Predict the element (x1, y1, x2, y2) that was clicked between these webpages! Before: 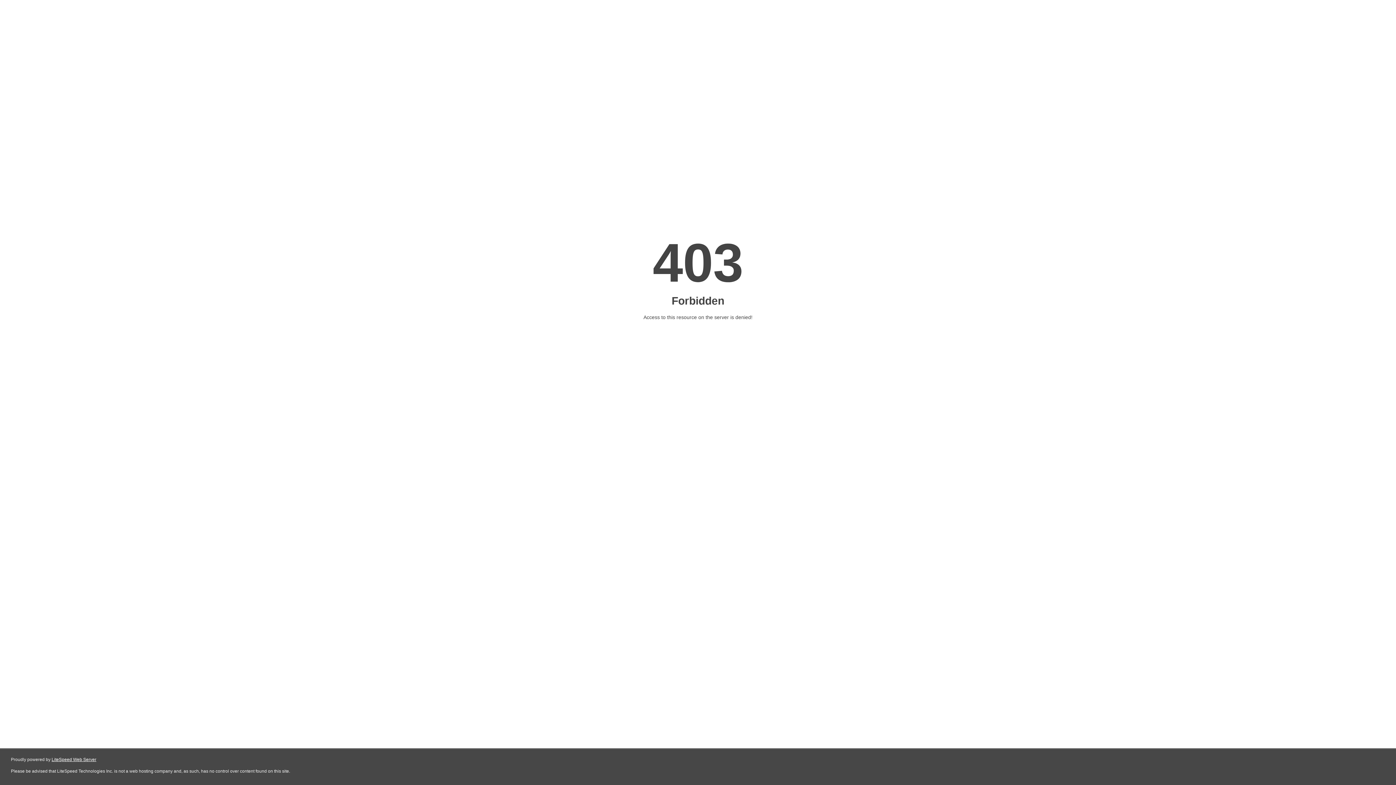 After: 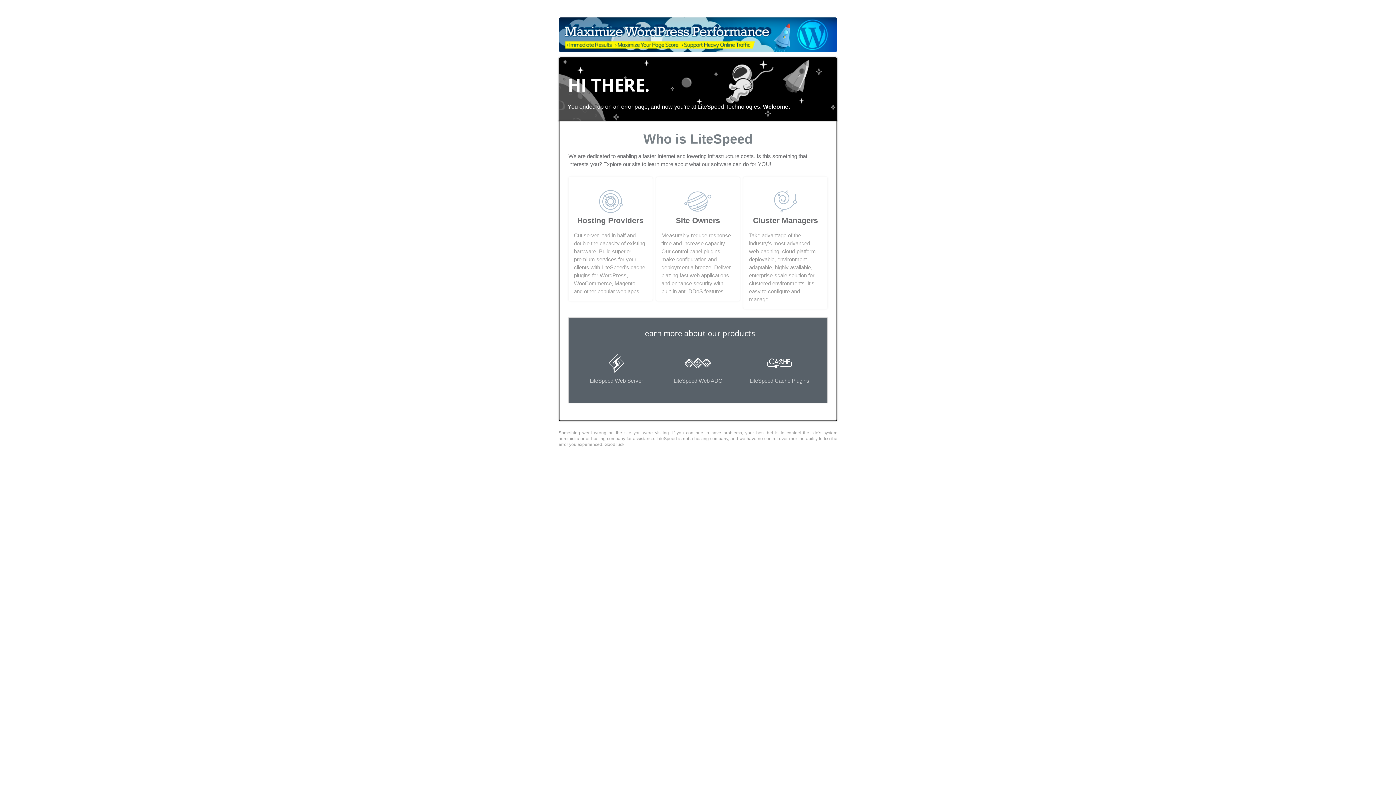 Action: label: LiteSpeed Web Server bbox: (51, 757, 96, 762)